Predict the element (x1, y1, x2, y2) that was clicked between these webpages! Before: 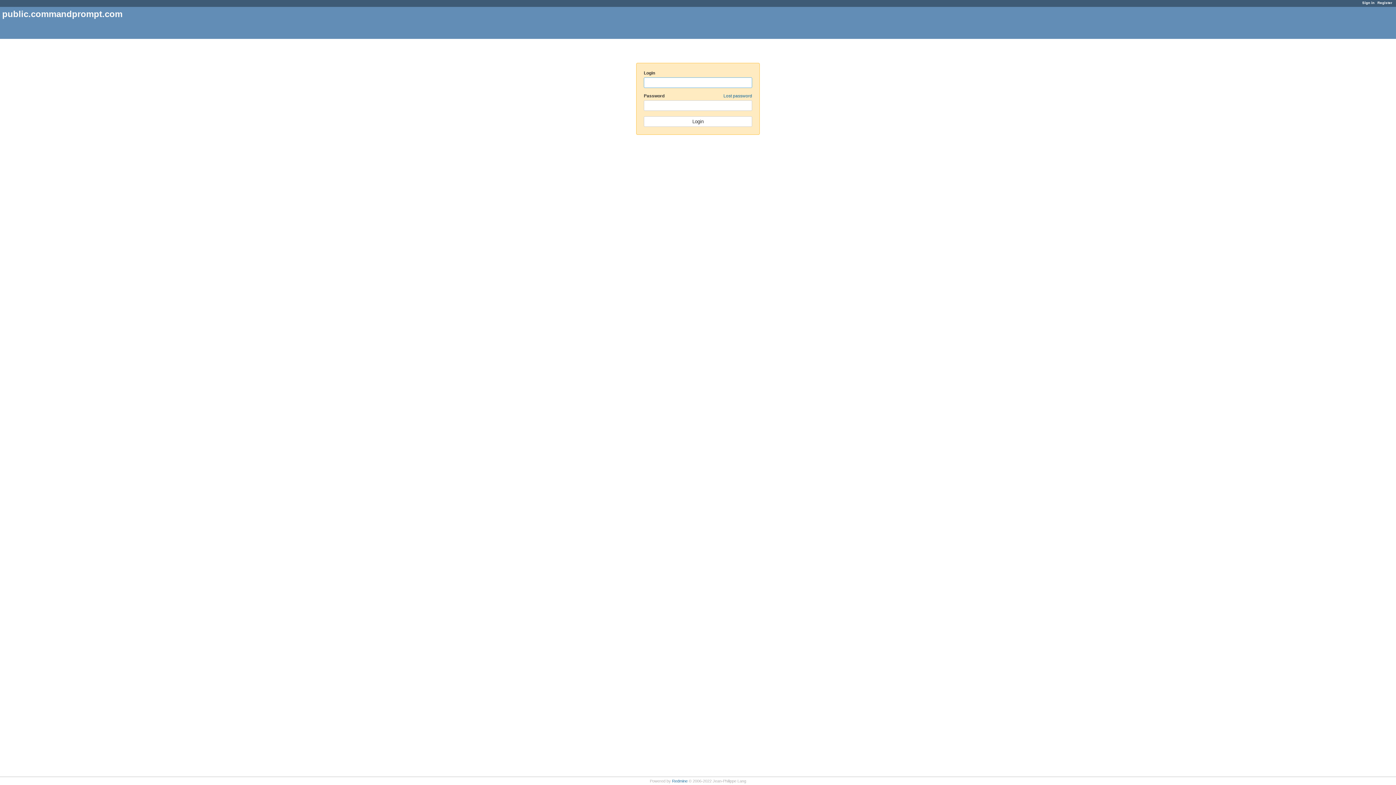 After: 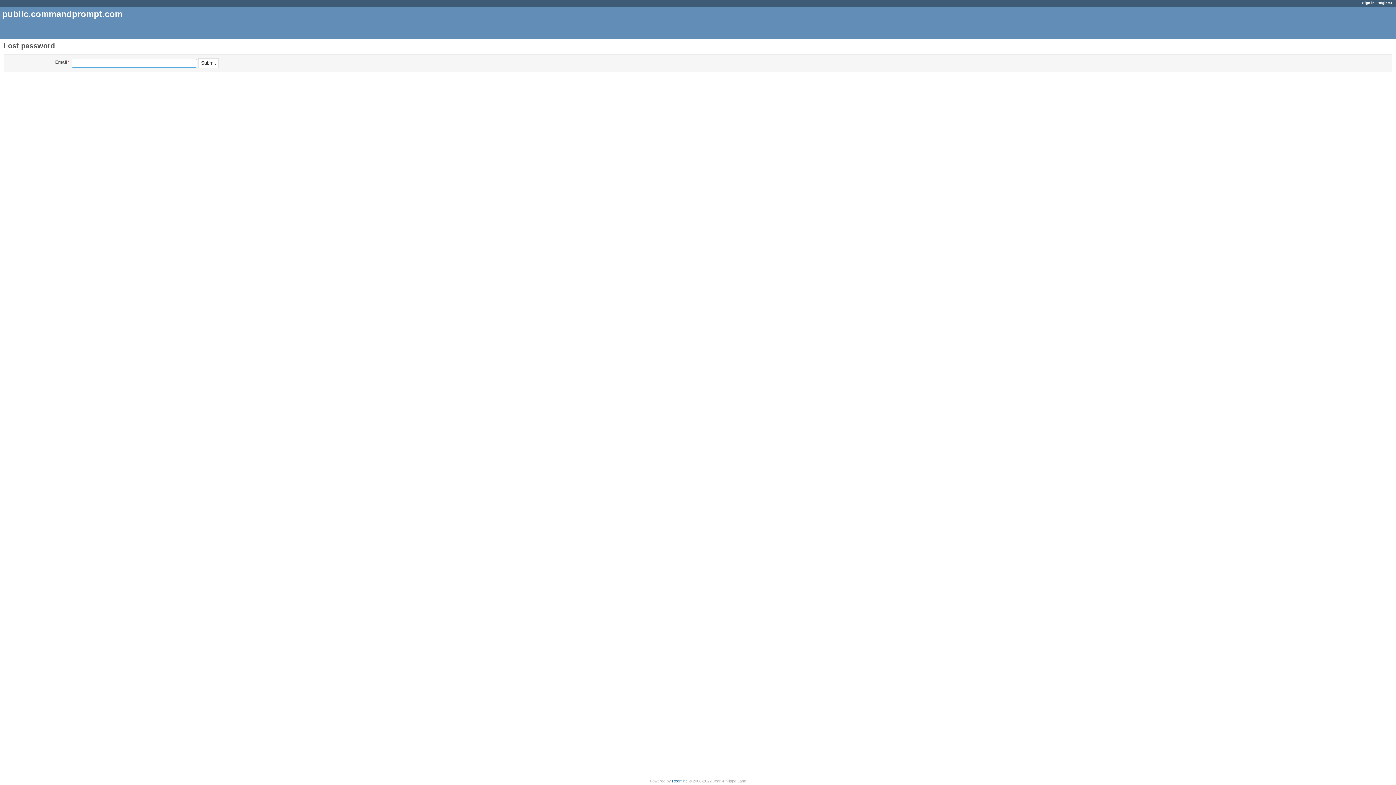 Action: label: Lost password bbox: (723, 93, 752, 98)